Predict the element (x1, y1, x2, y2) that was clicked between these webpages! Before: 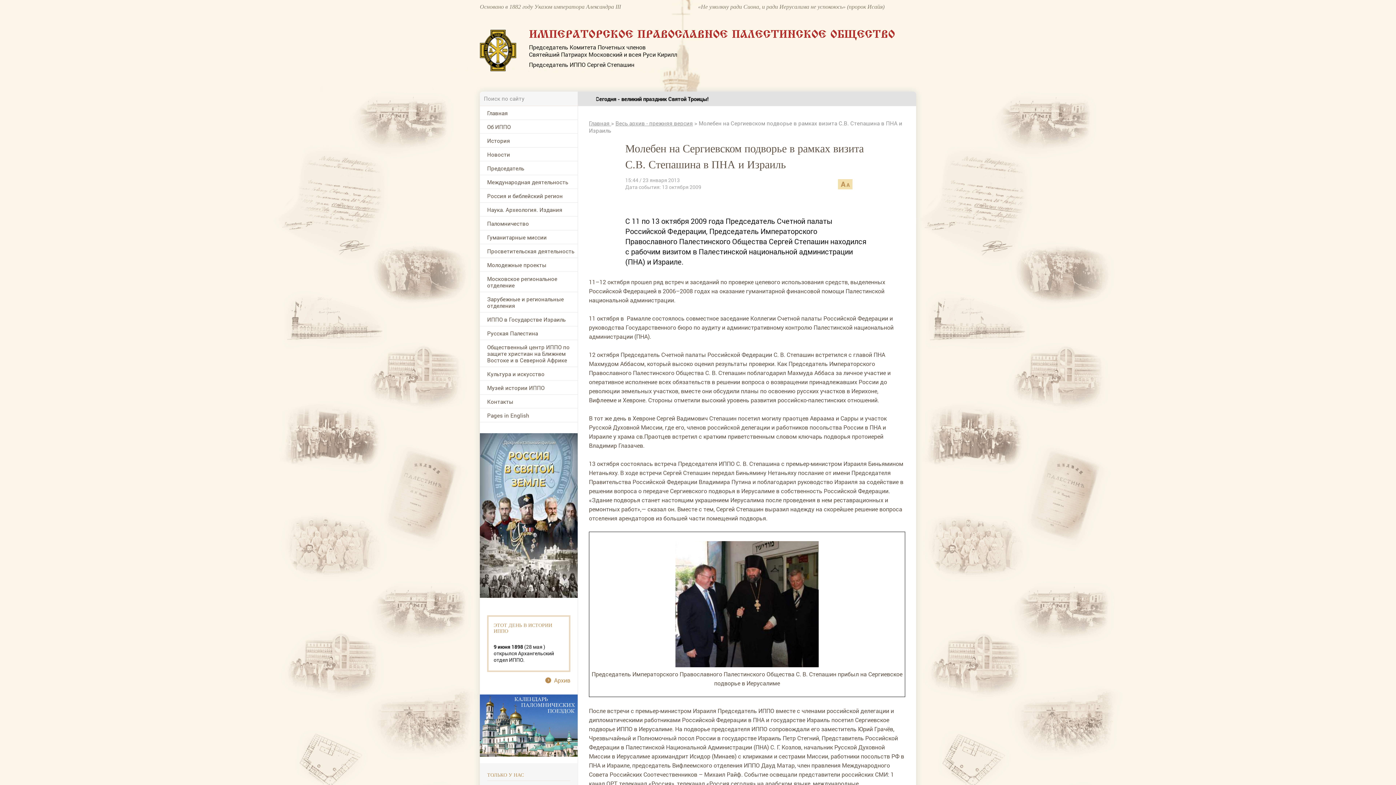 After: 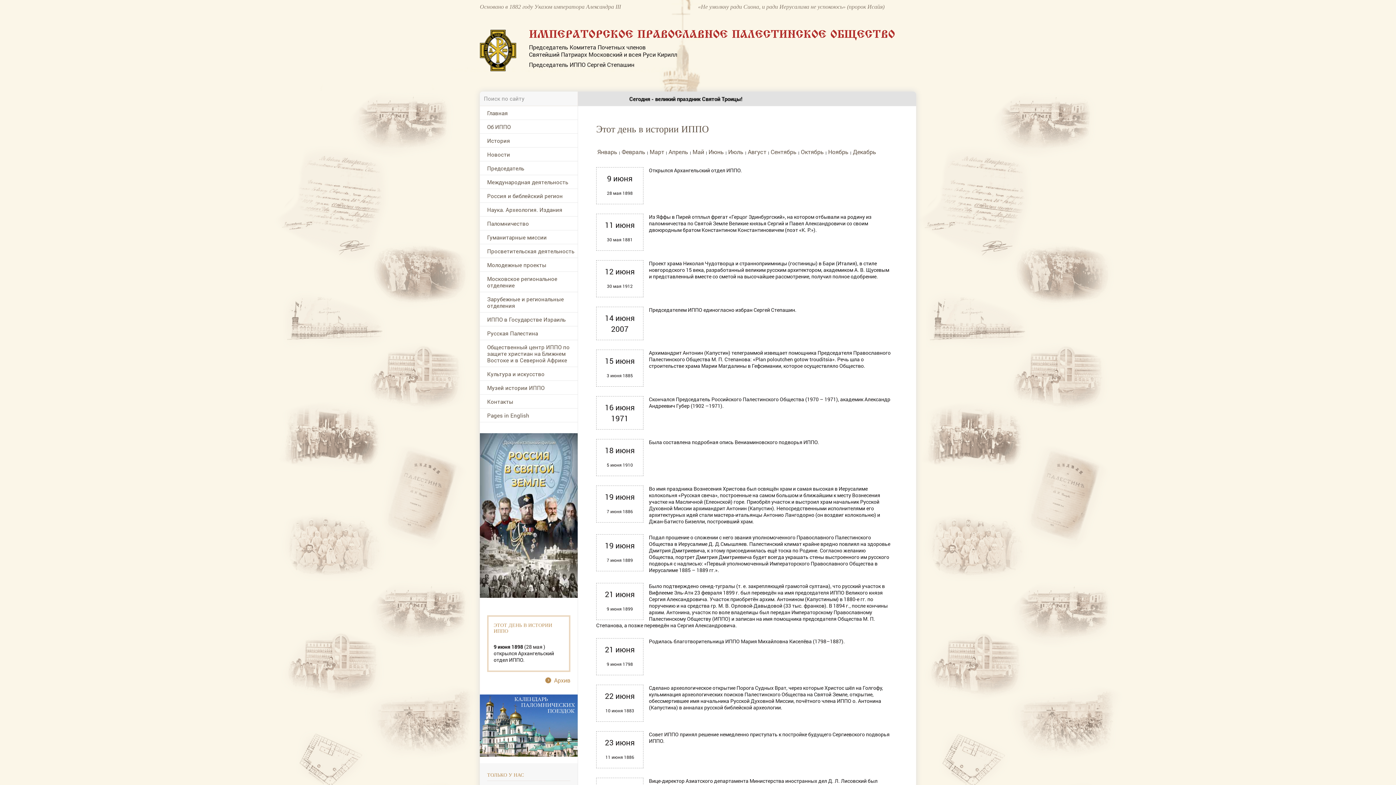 Action: bbox: (493, 617, 564, 641) label: ЭТОТ ДЕНЬ В ИСТОРИИ ИППО